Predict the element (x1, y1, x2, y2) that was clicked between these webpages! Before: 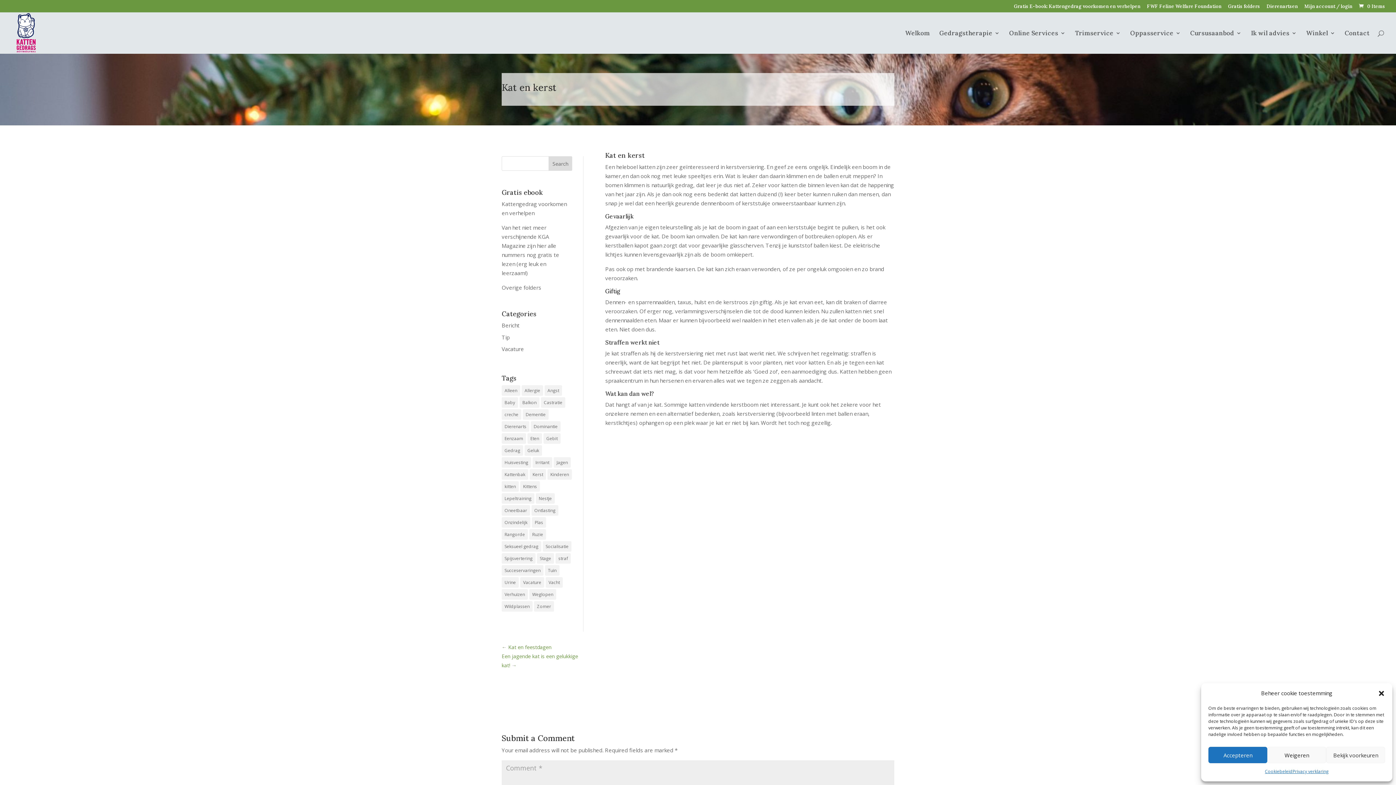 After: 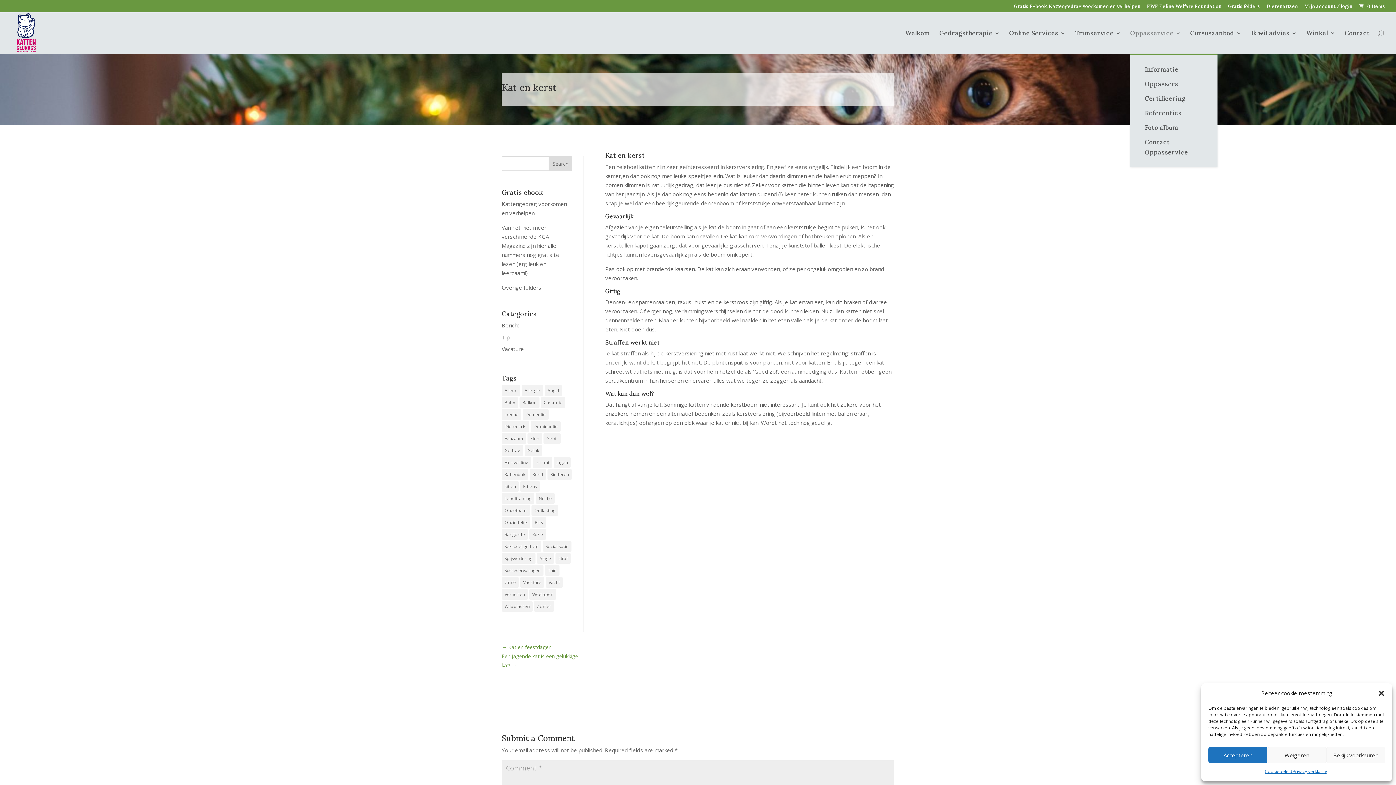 Action: label: Oppasservice bbox: (1130, 30, 1181, 53)